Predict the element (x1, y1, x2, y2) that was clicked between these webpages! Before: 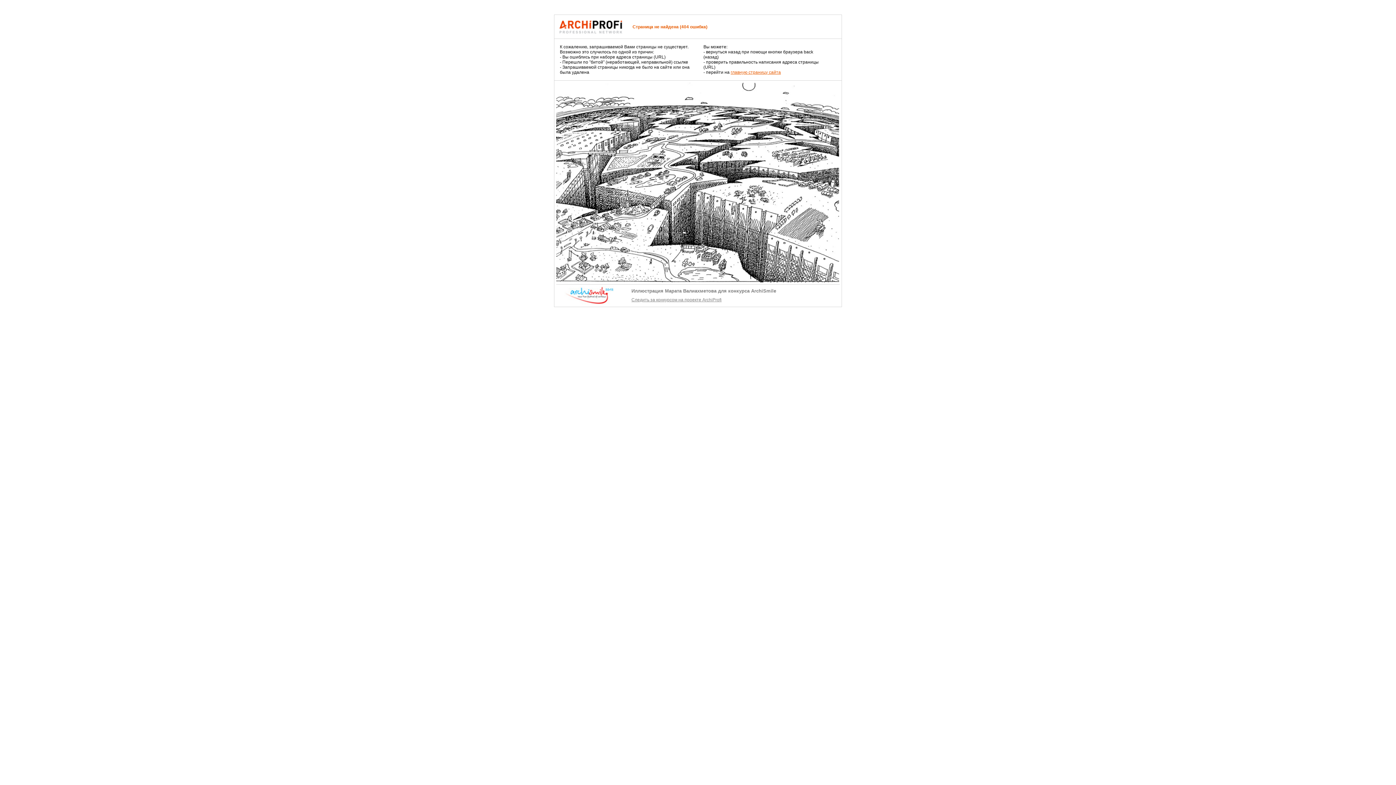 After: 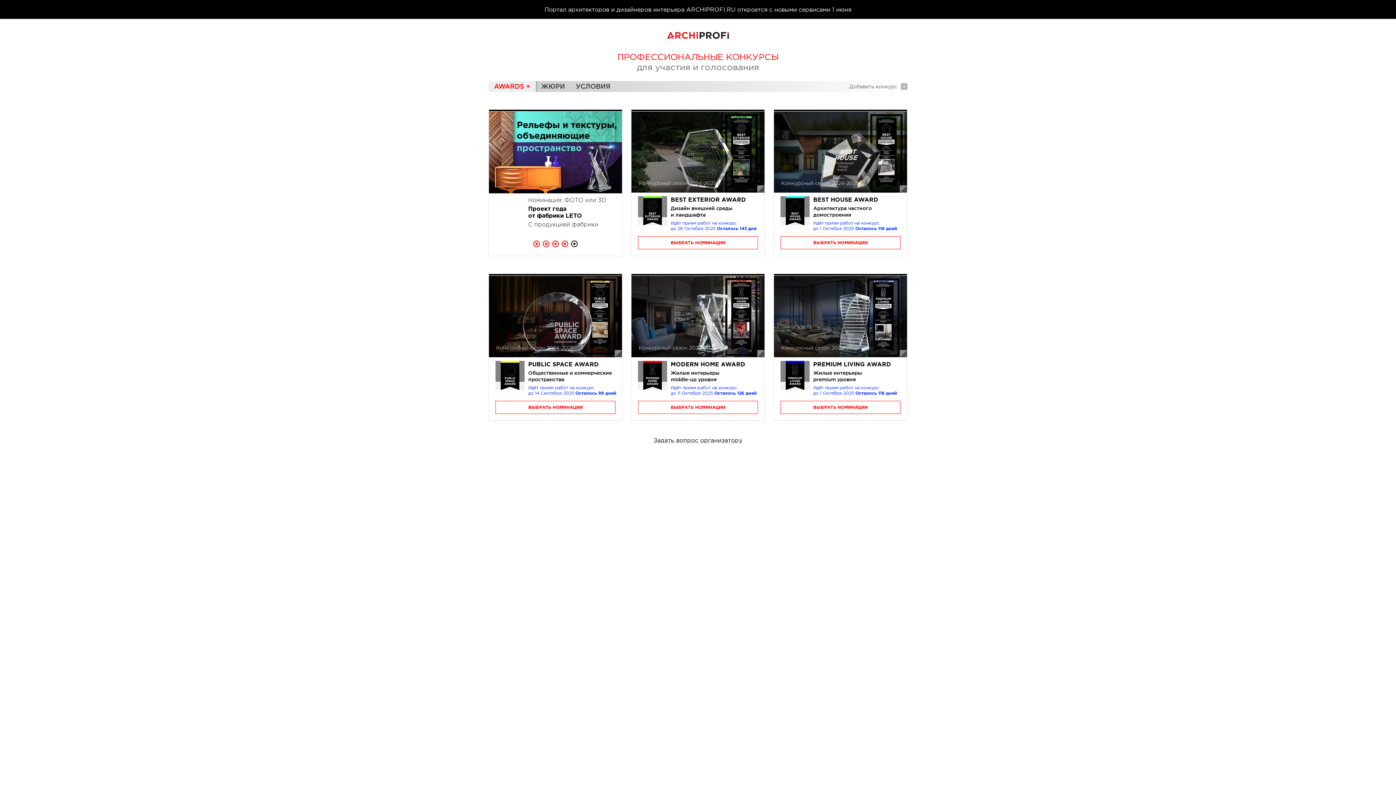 Action: label: главную страницу сайта bbox: (730, 69, 781, 74)